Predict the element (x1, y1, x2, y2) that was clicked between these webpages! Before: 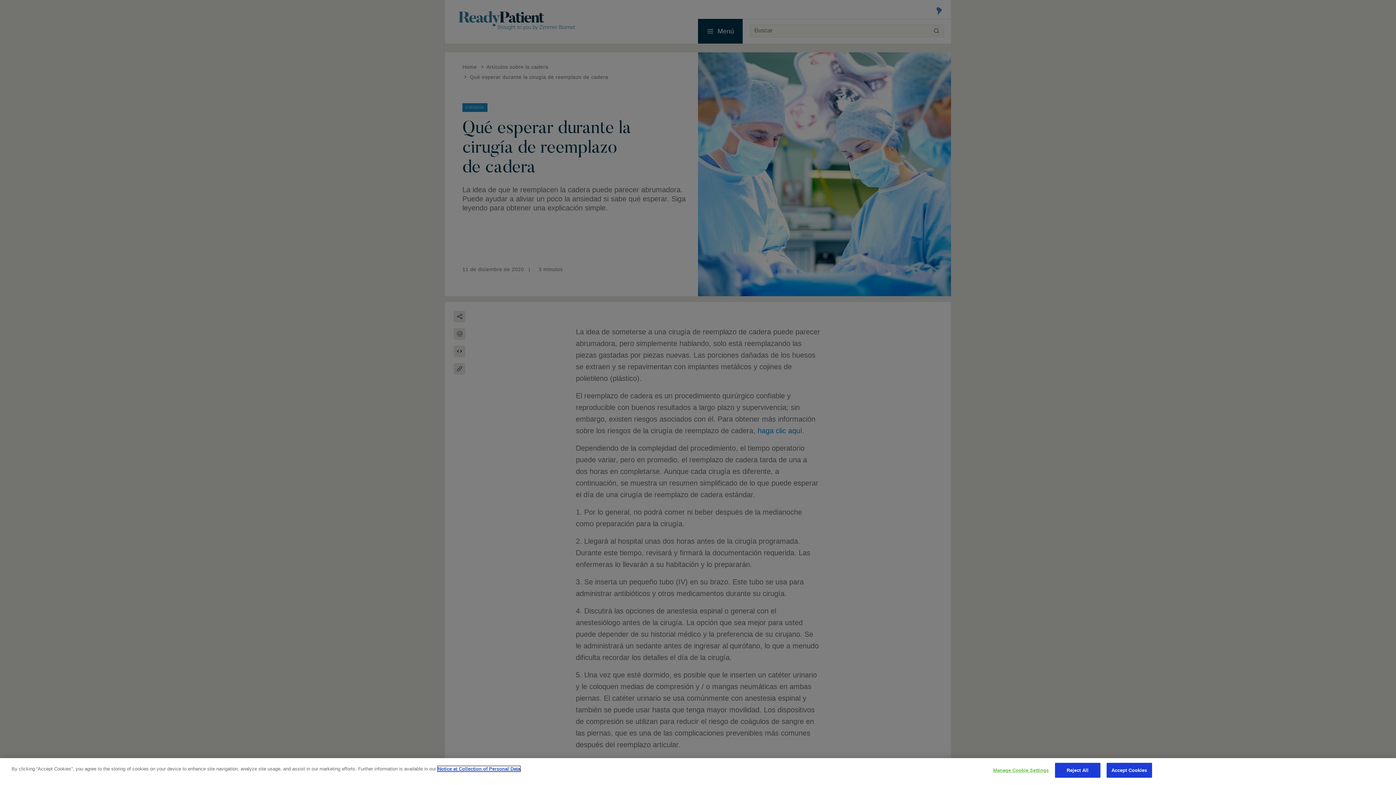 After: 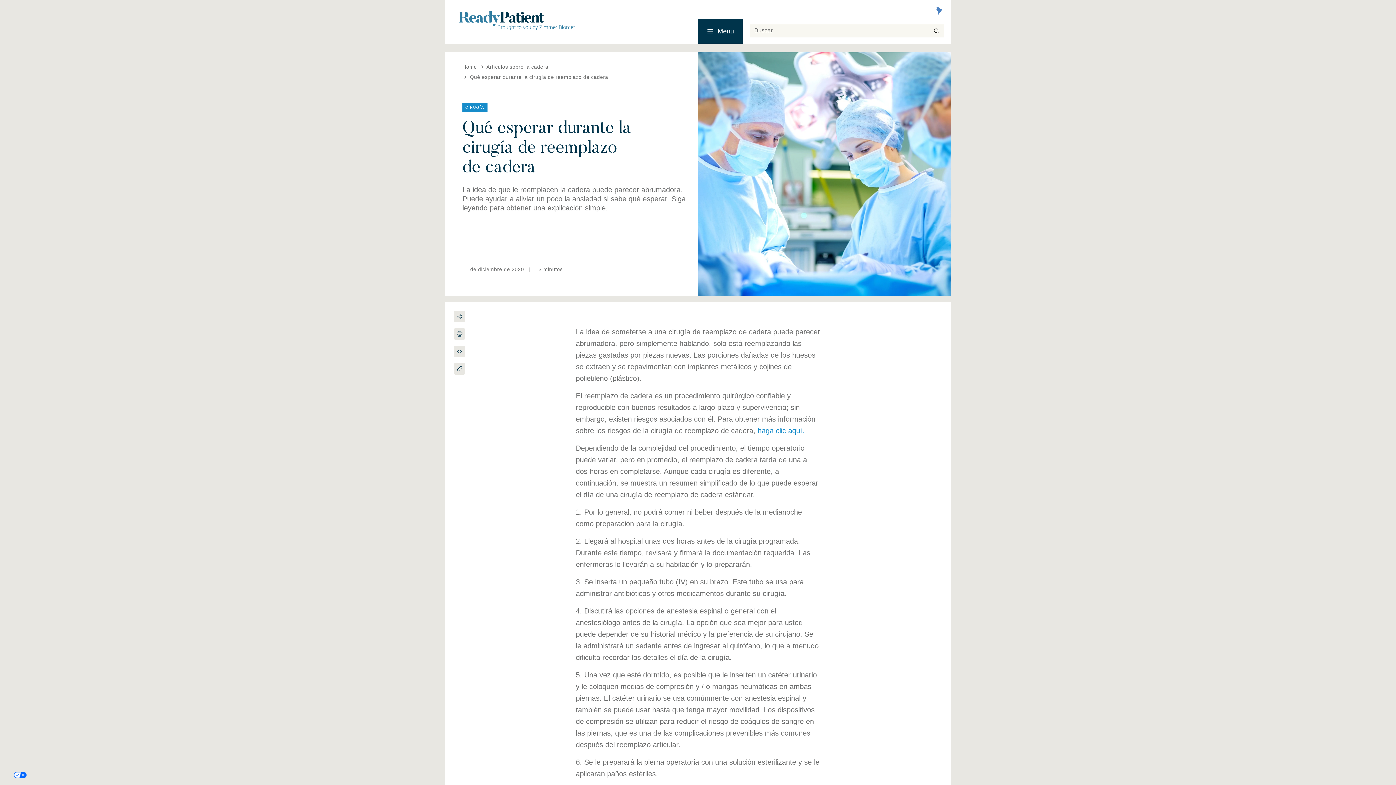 Action: label: Accept Cookies bbox: (1106, 763, 1152, 778)